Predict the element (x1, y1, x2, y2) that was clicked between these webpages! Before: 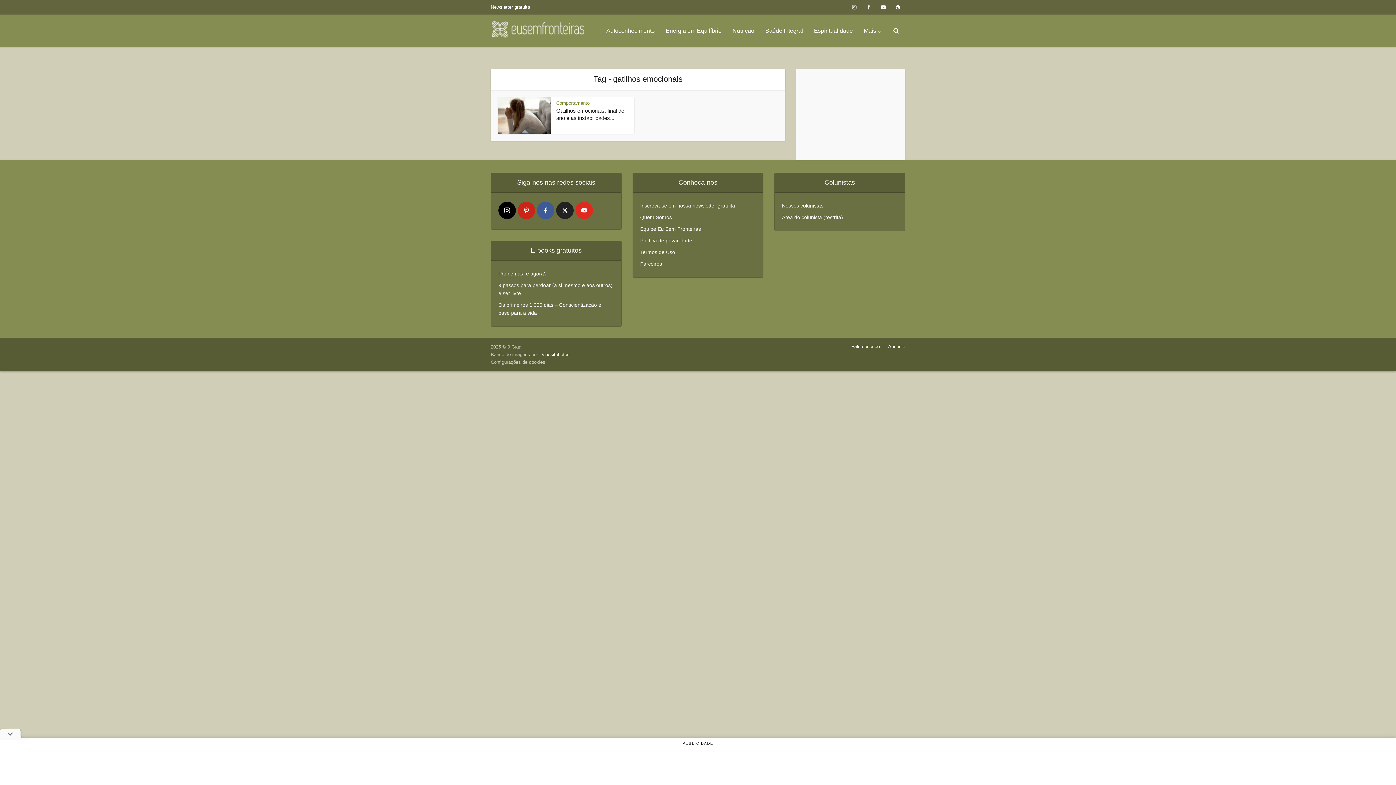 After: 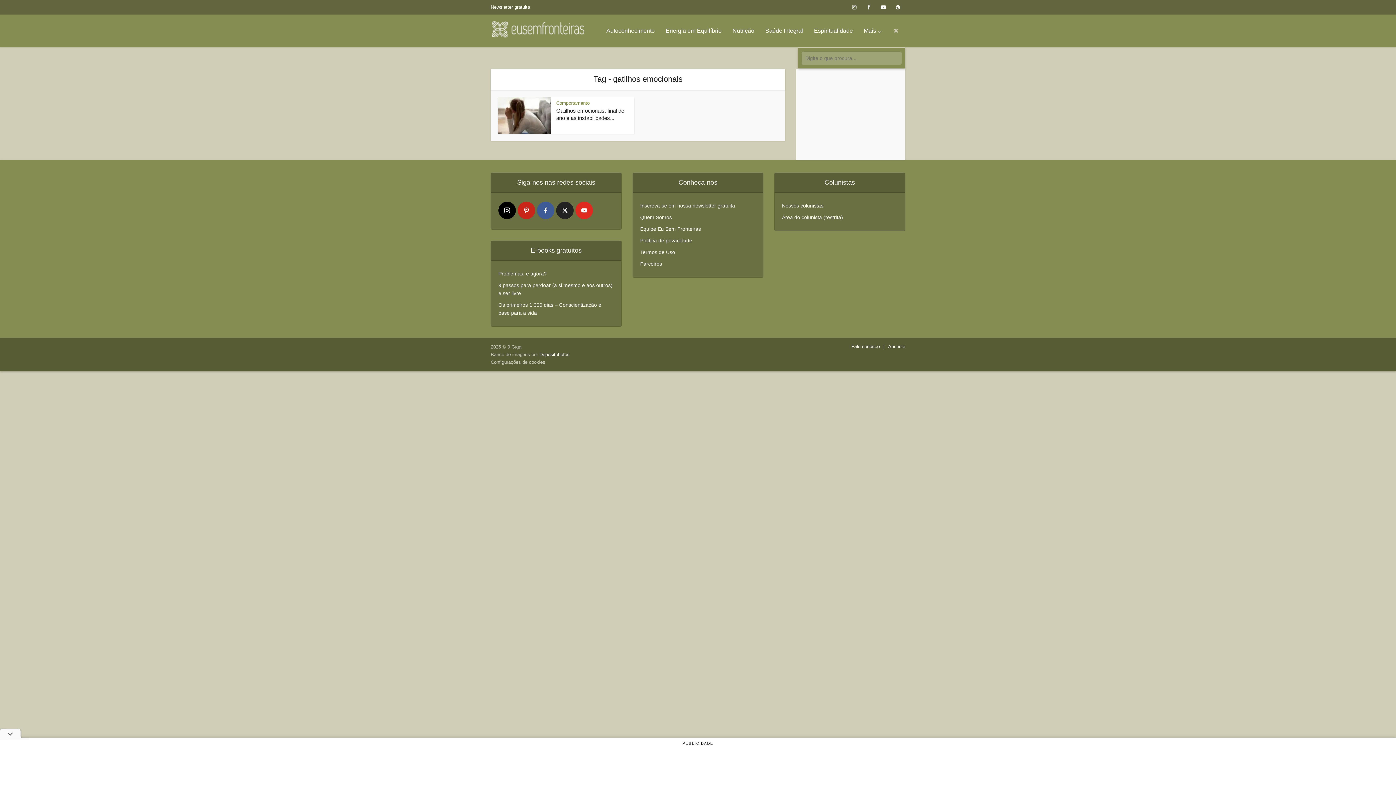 Action: bbox: (887, 14, 905, 47)